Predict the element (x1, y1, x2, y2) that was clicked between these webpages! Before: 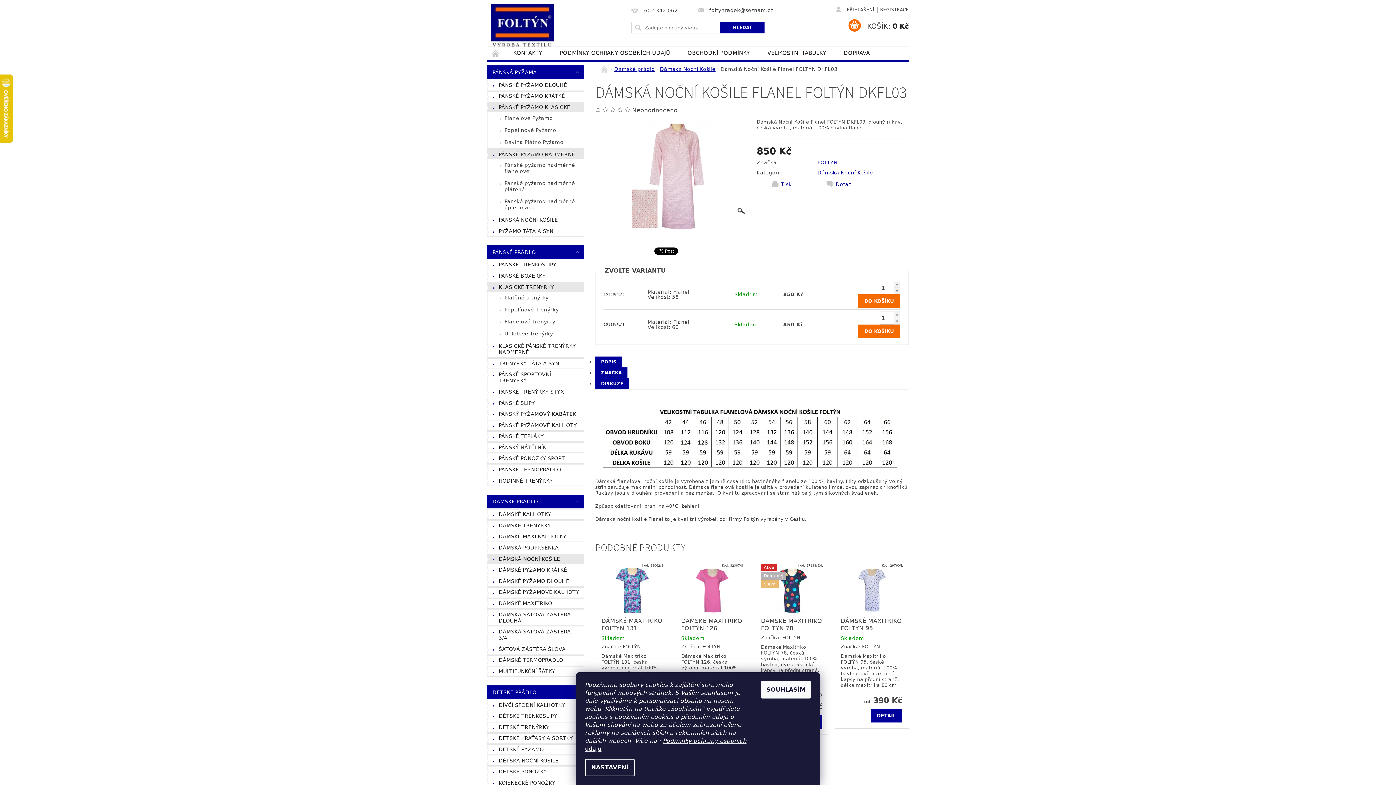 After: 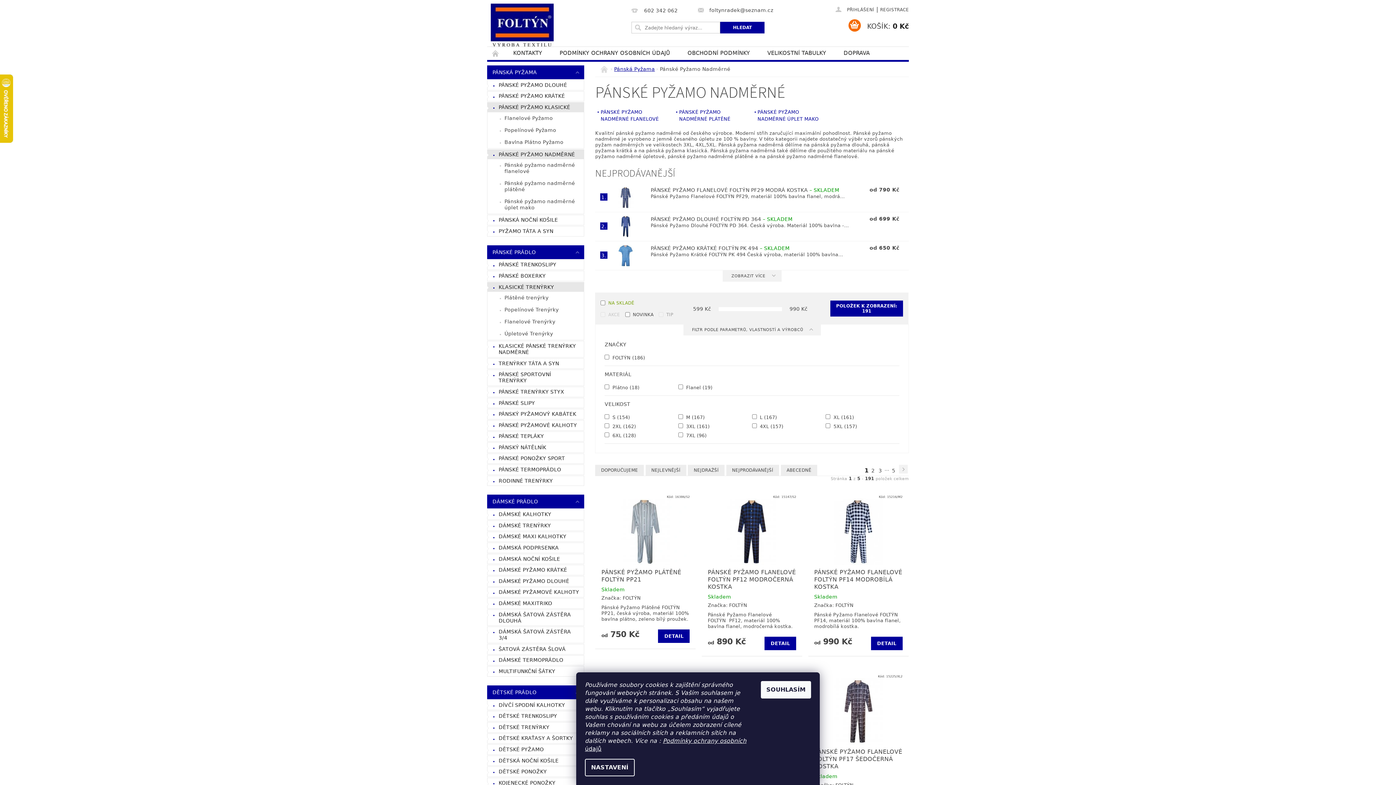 Action: bbox: (487, 149, 584, 159) label: PÁNSKÉ PYŽAMO NADMĚRNÉ